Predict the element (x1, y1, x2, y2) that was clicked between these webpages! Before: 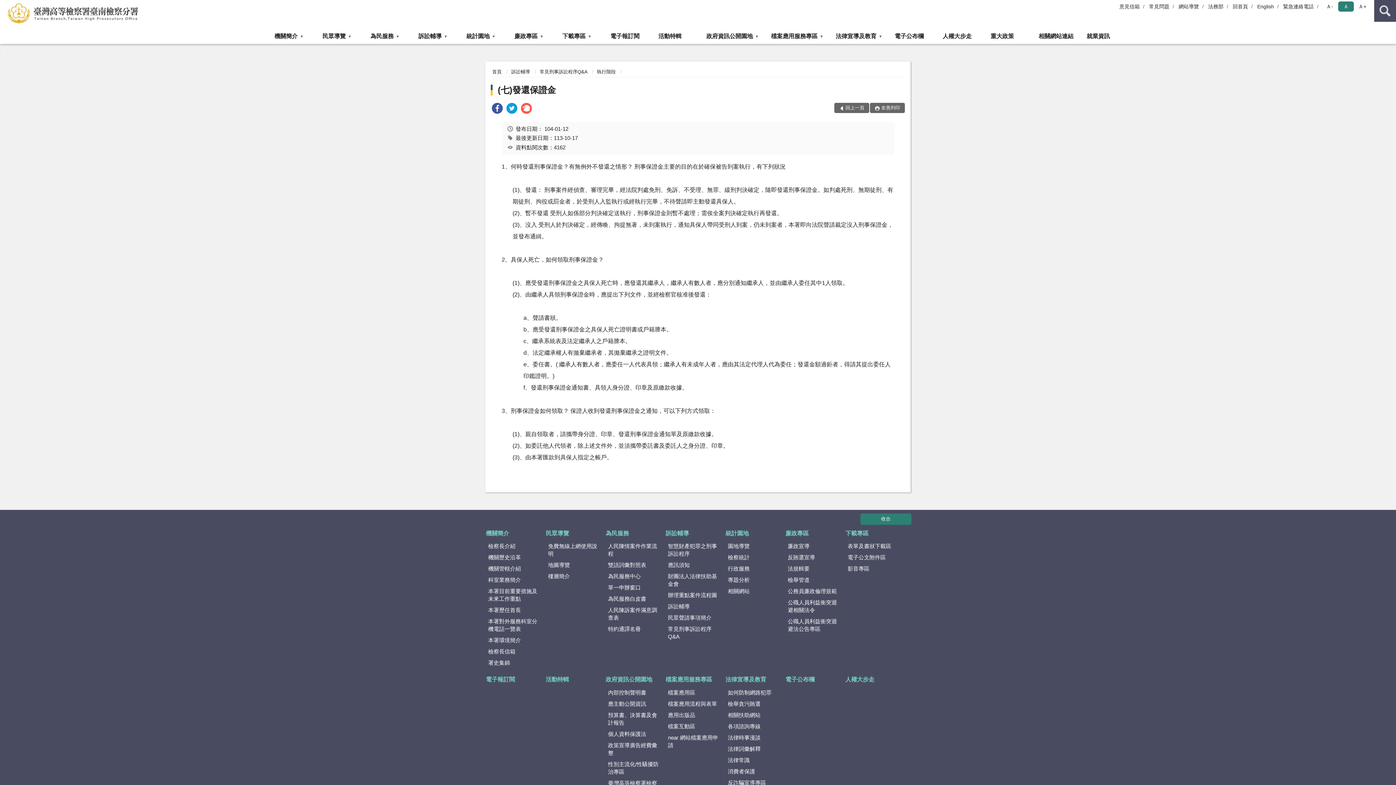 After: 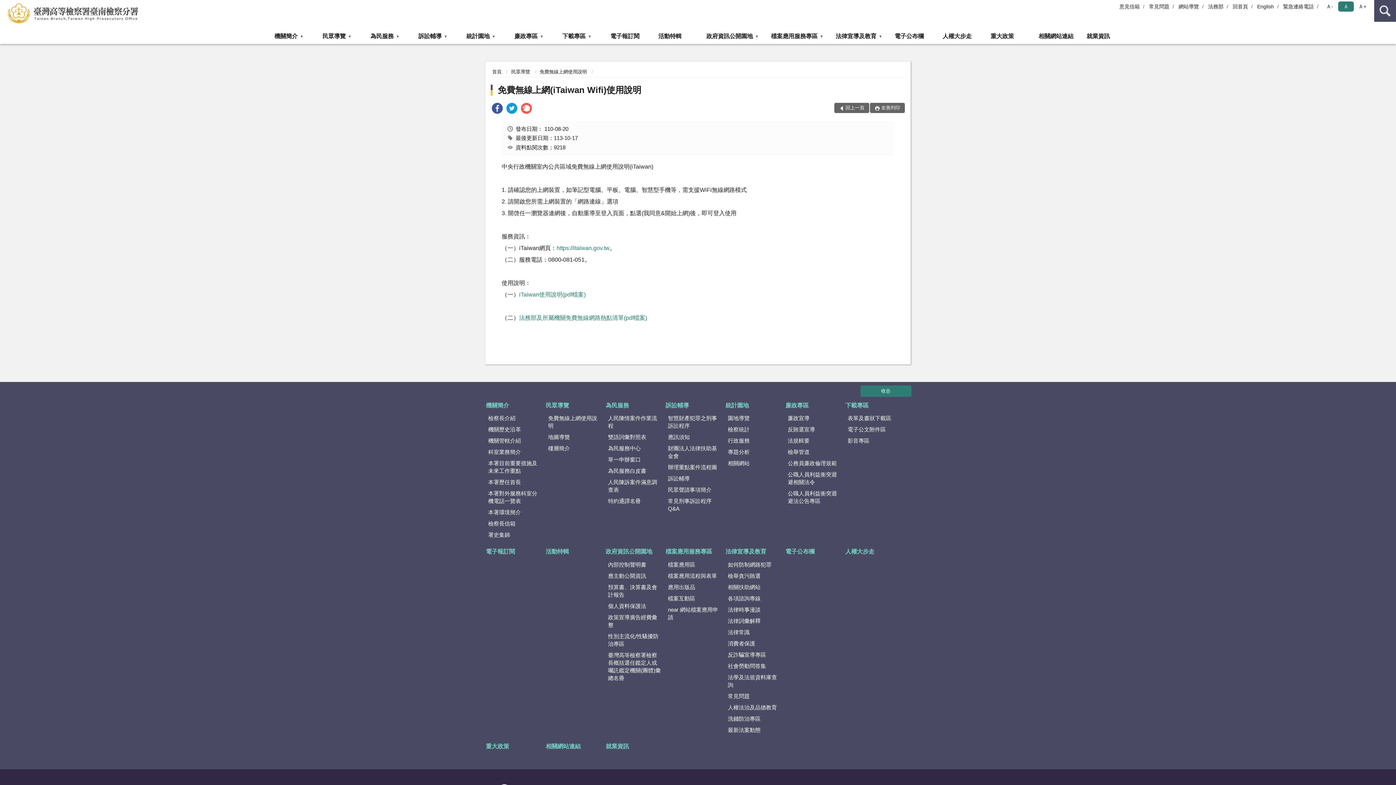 Action: label: 免費無線上網使用說明 bbox: (545, 541, 604, 559)